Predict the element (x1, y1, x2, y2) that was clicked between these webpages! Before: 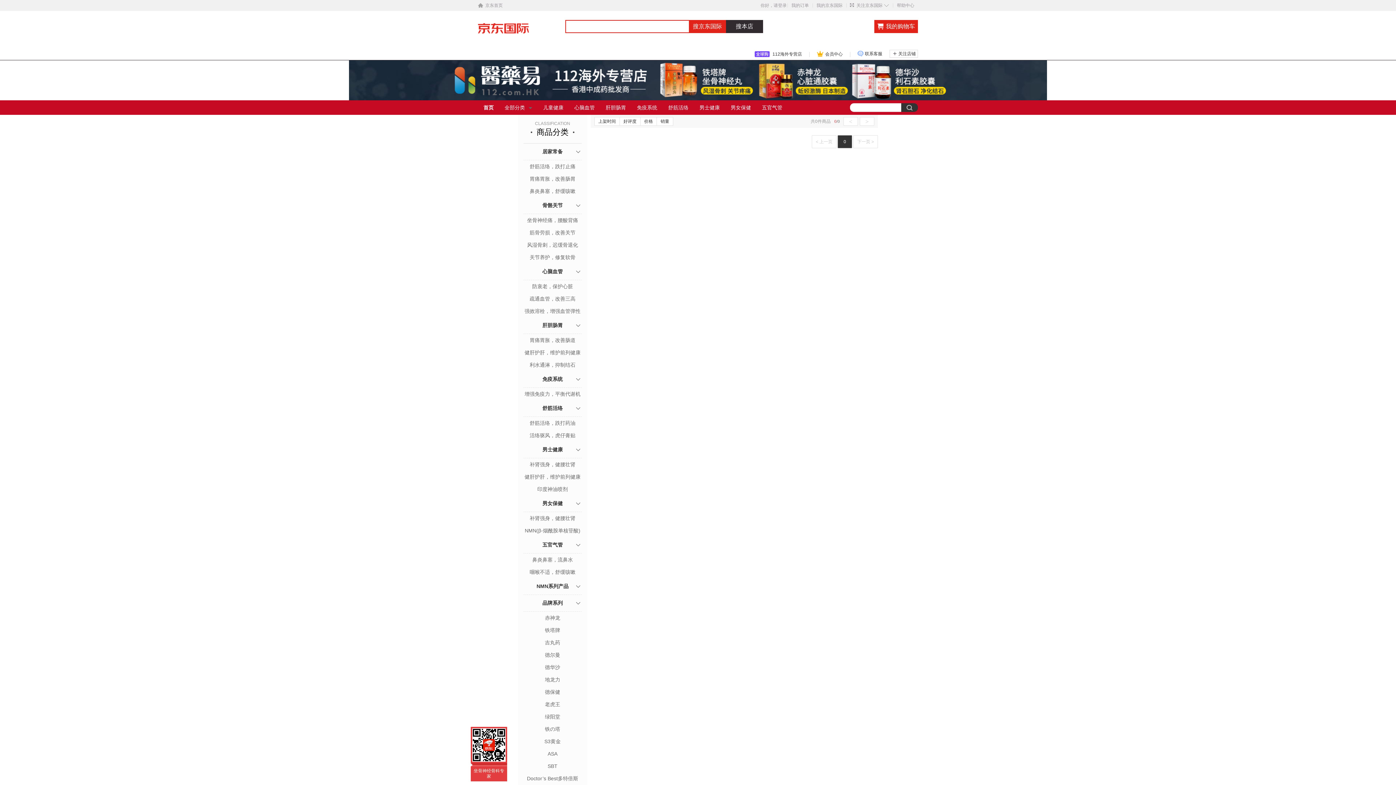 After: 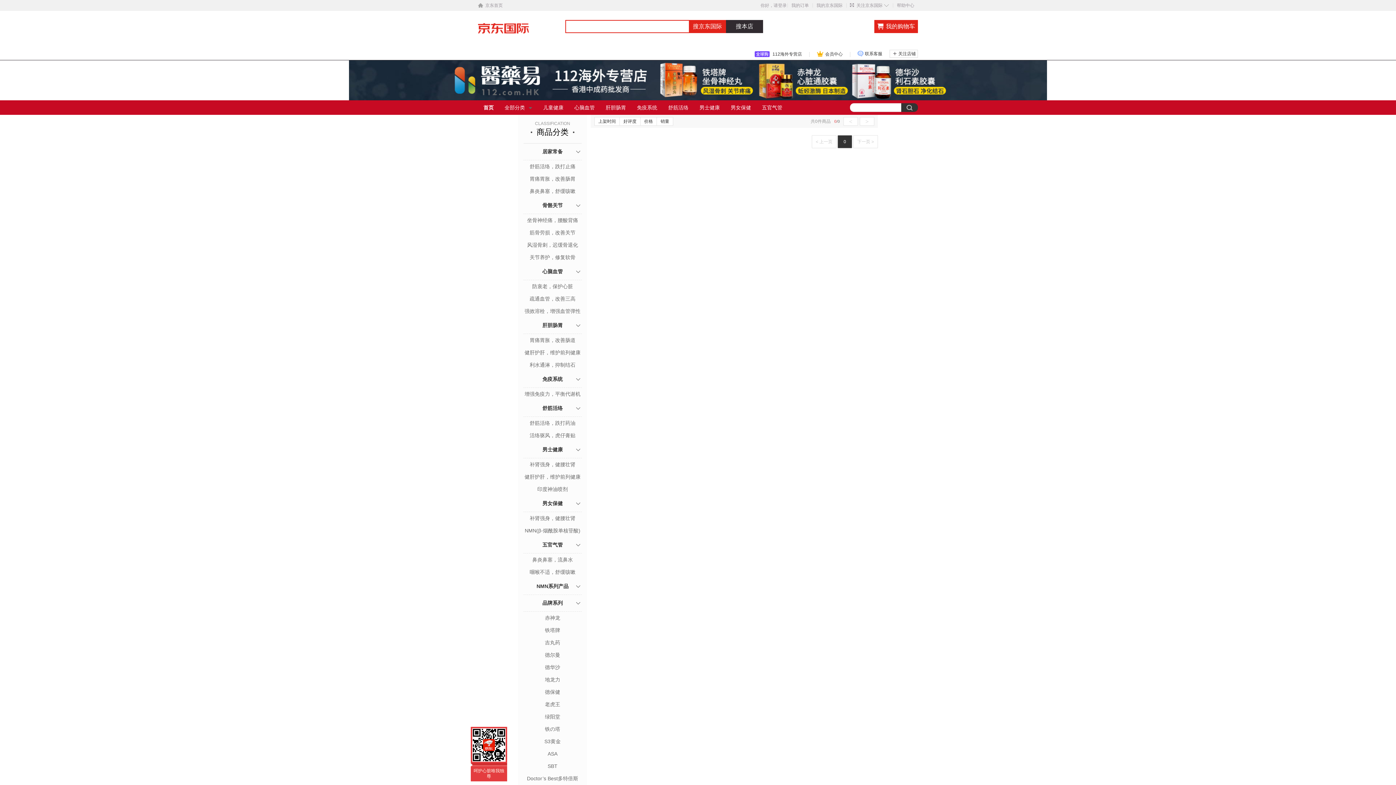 Action: label: 我的购物车 bbox: (874, 20, 918, 33)